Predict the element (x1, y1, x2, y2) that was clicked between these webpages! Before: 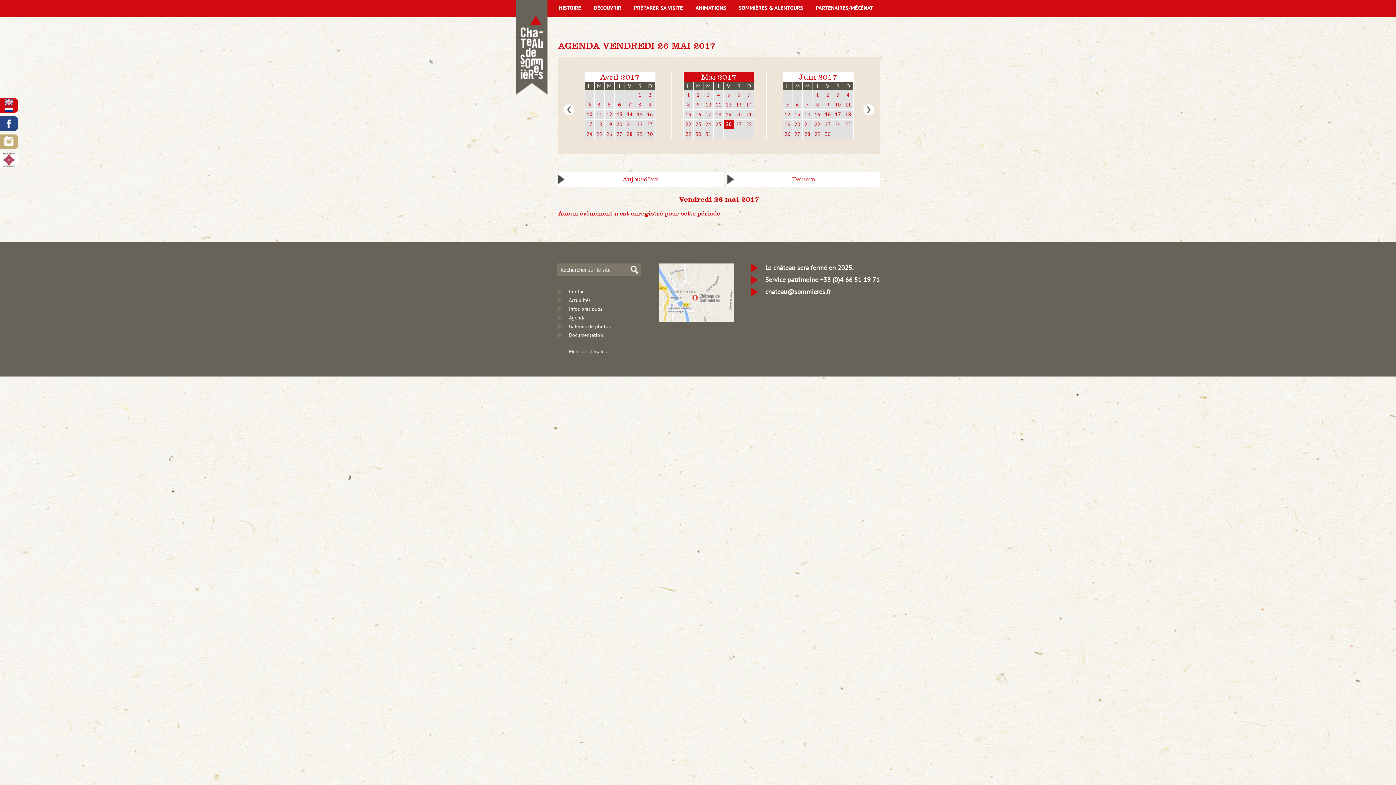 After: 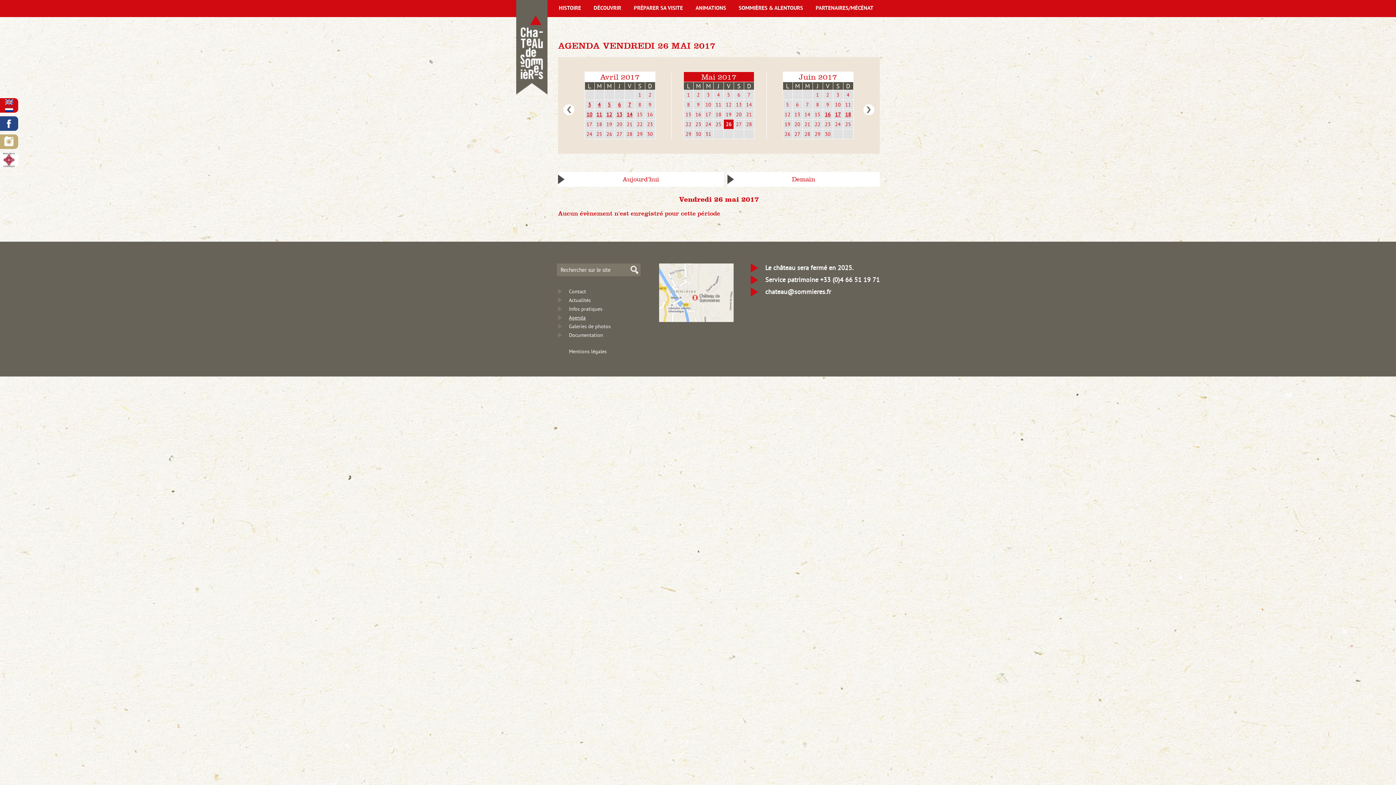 Action: label: 4 66 51 19 71 bbox: (840, 275, 880, 284)